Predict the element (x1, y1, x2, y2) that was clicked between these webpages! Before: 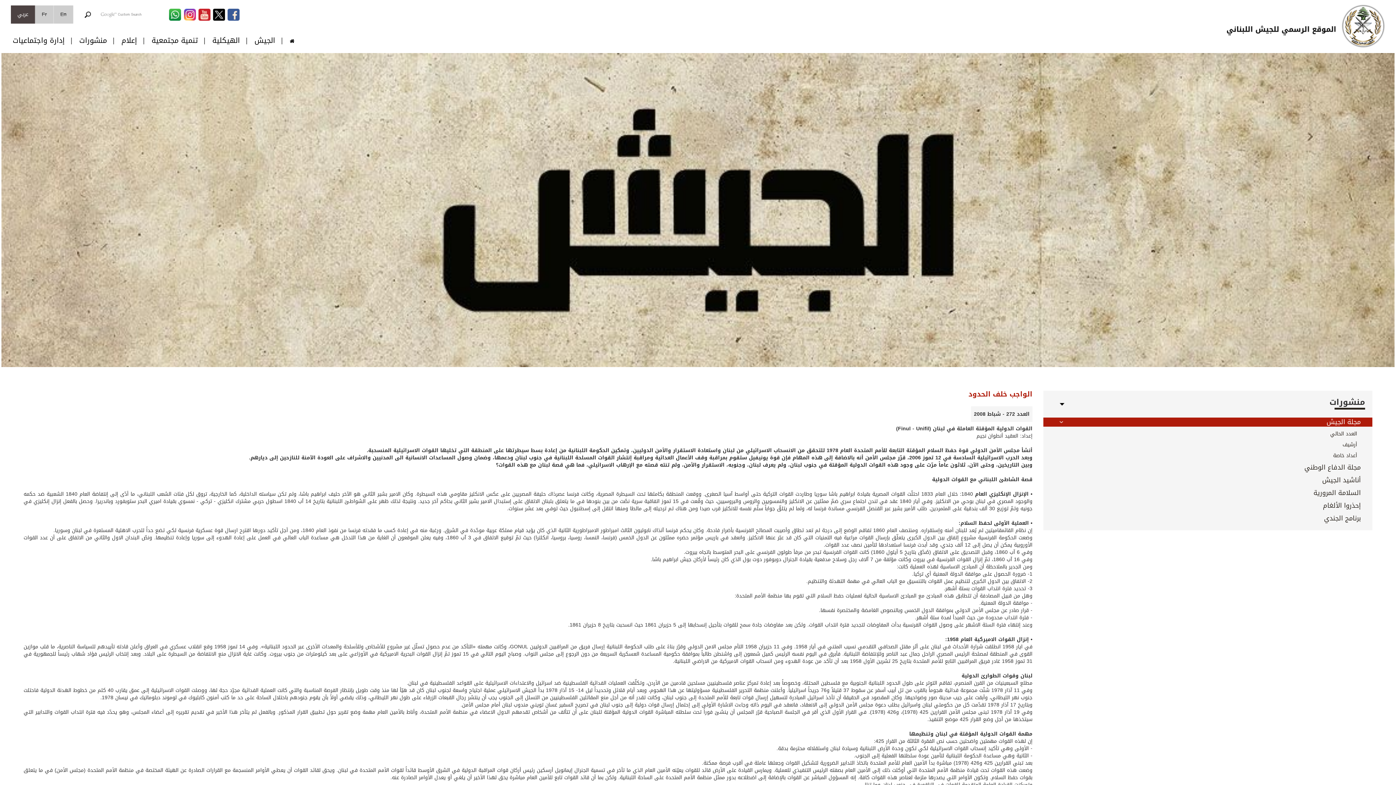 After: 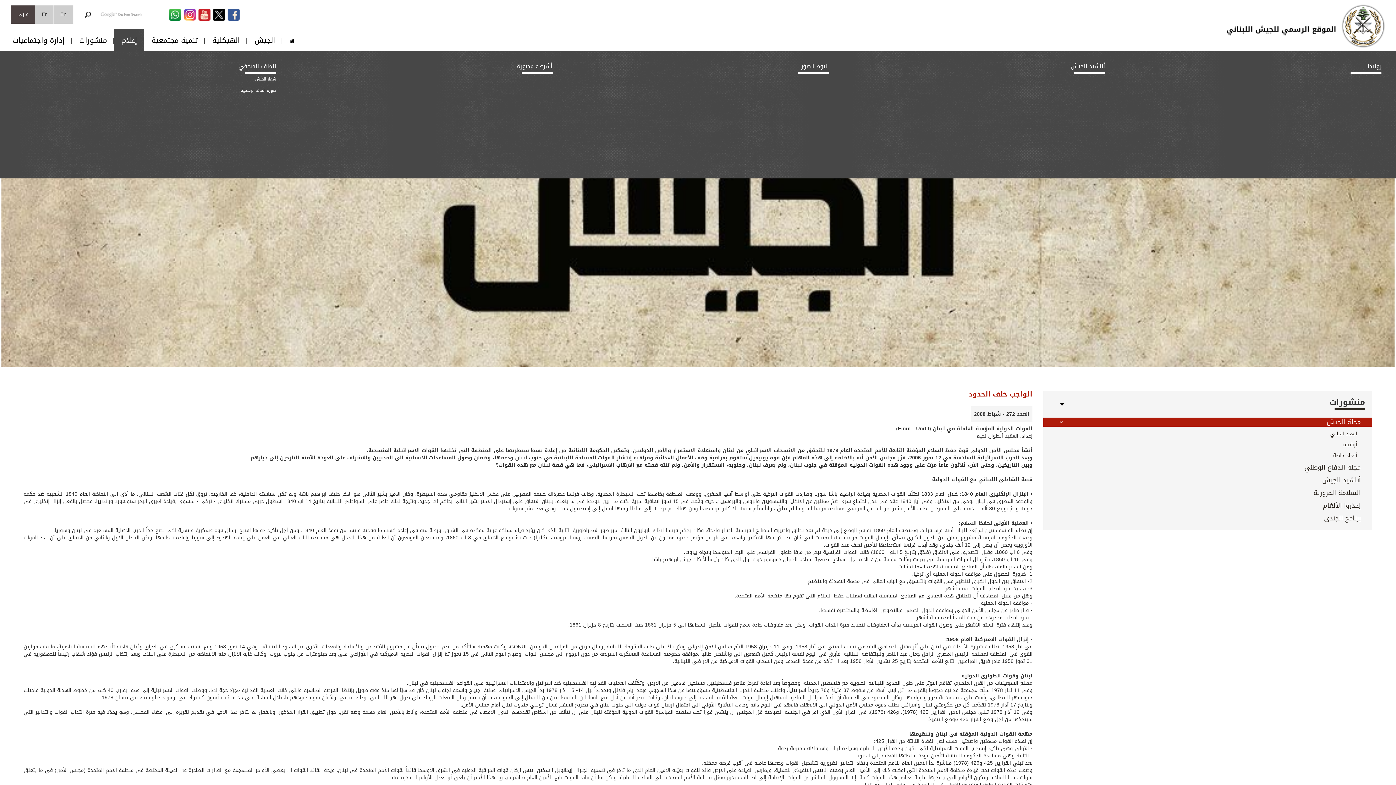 Action: label: إعلام bbox: (114, 35, 144, 45)